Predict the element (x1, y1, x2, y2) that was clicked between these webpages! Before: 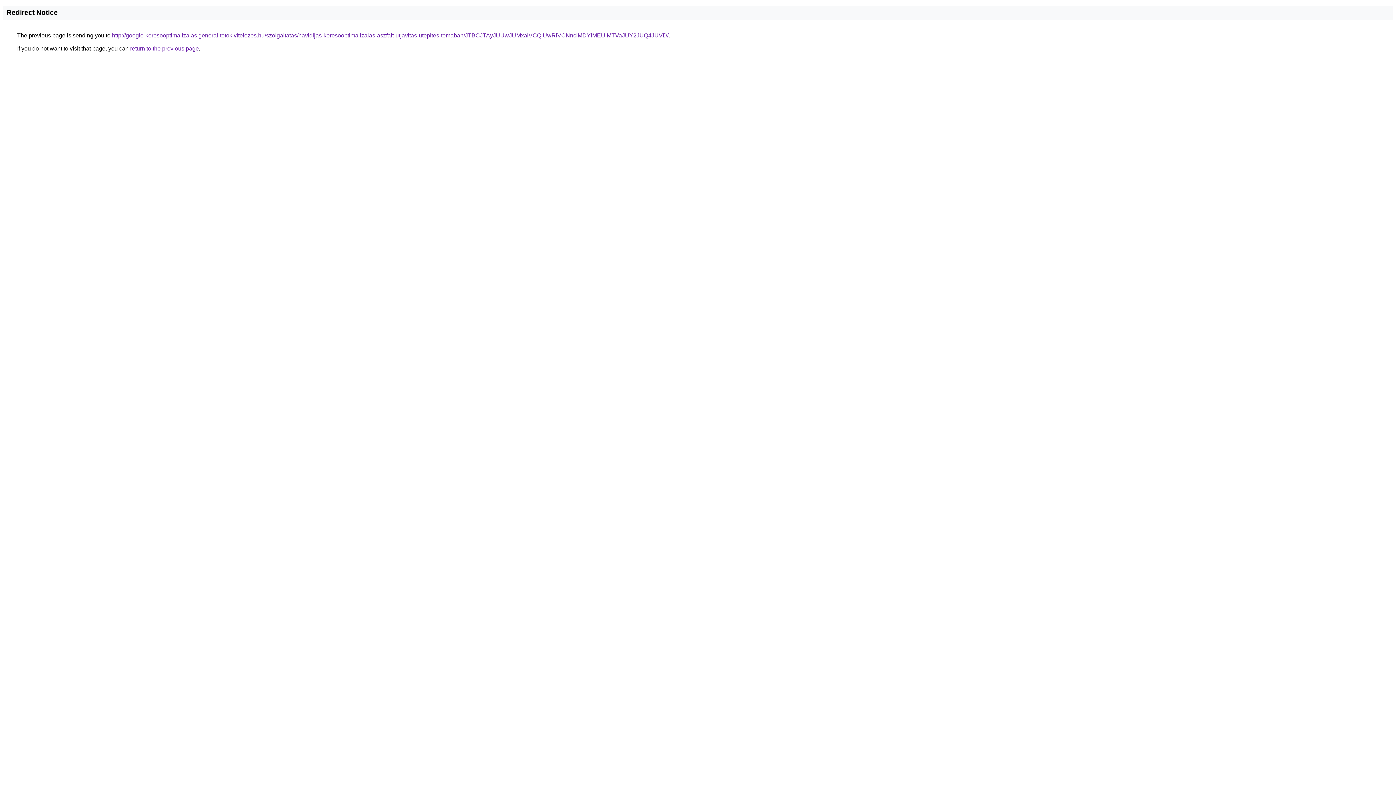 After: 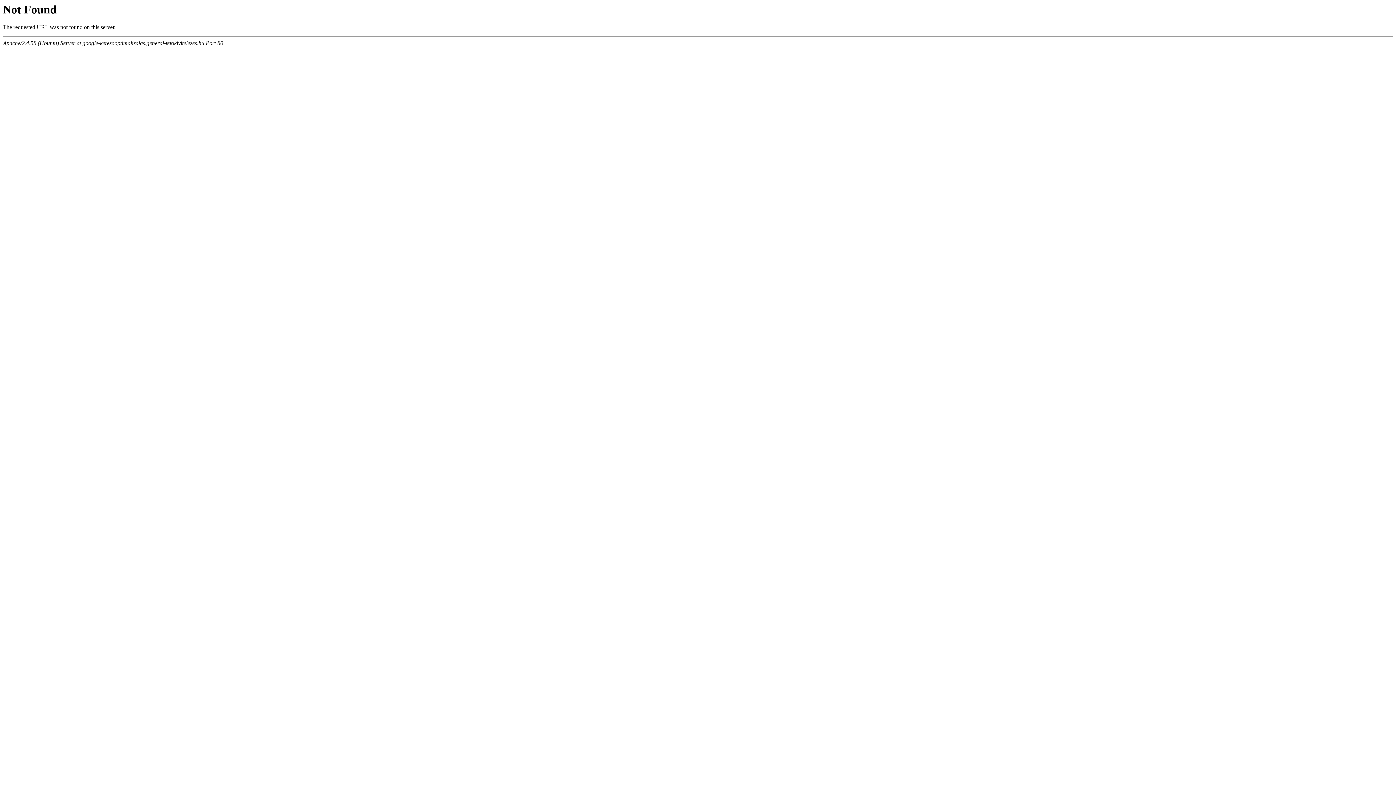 Action: bbox: (112, 32, 668, 38) label: http://google-keresooptimalizalas.general-tetokivitelezes.hu/szolgaltatas/havidijas-keresooptimalizalas-aszfalt-utjavitas-utepites-temaban/JTBCJTAyJUUwJUMxaiVCQiUwRiVCNnclMDYlMEUlMTVaJUY2JUQ4JUVD/